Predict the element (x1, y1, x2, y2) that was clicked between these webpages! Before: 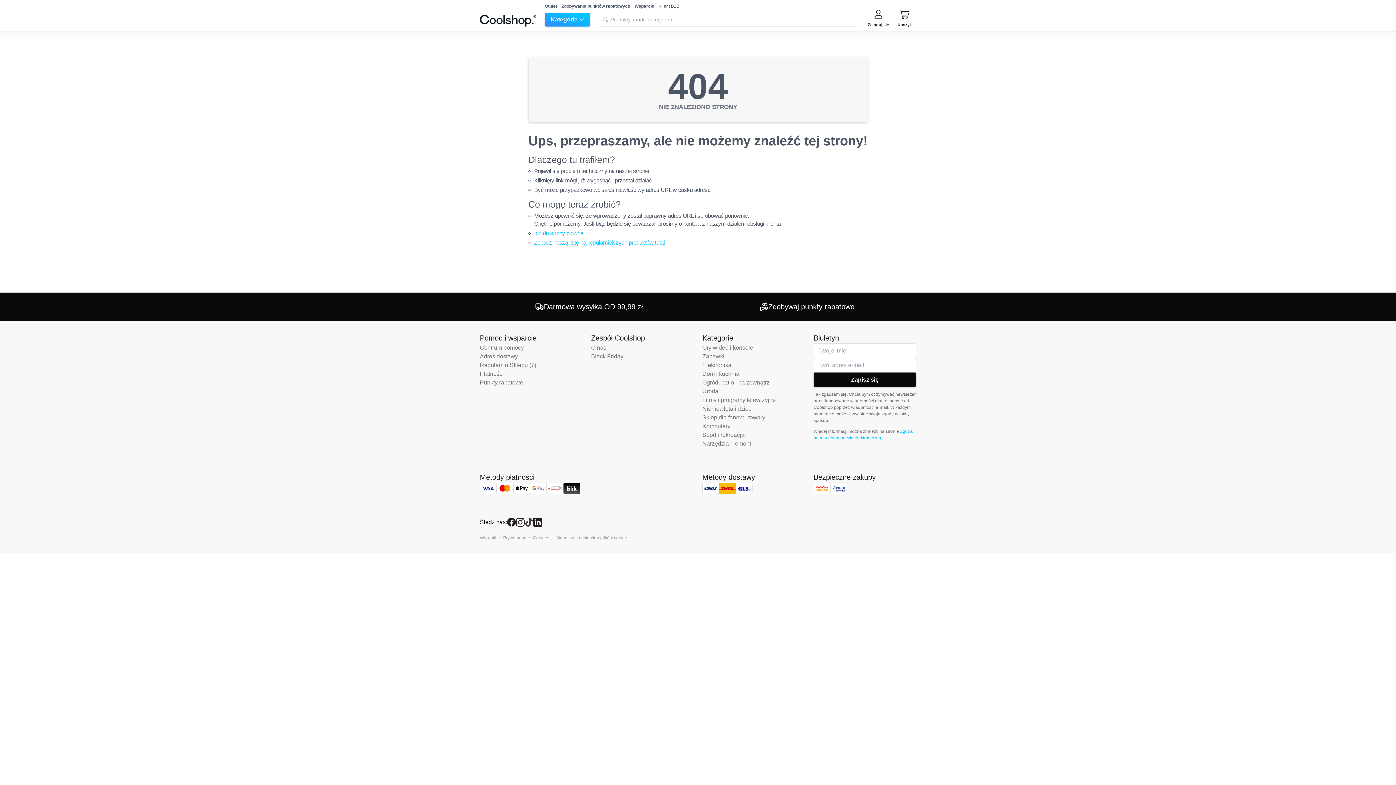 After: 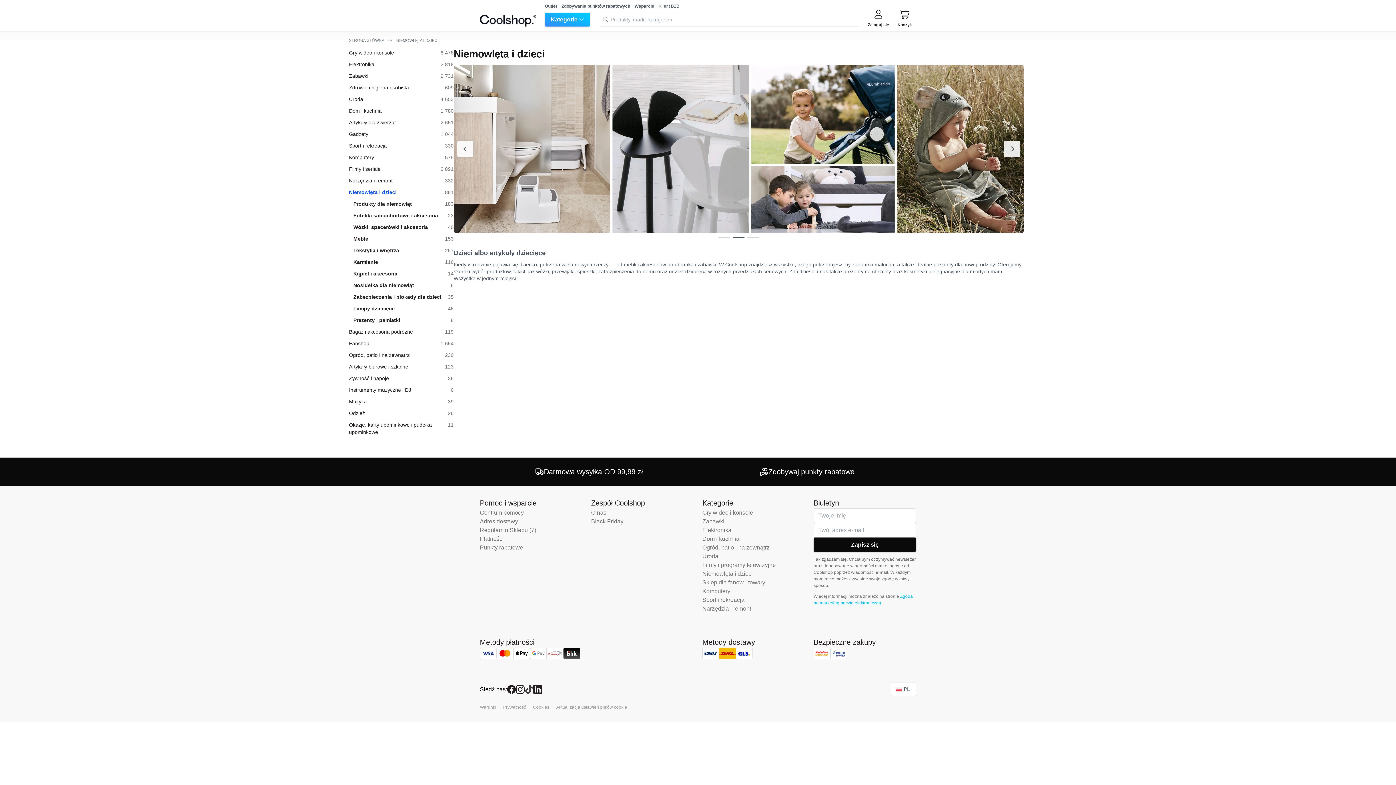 Action: label: Niemowlęta i dzieci bbox: (702, 405, 753, 412)